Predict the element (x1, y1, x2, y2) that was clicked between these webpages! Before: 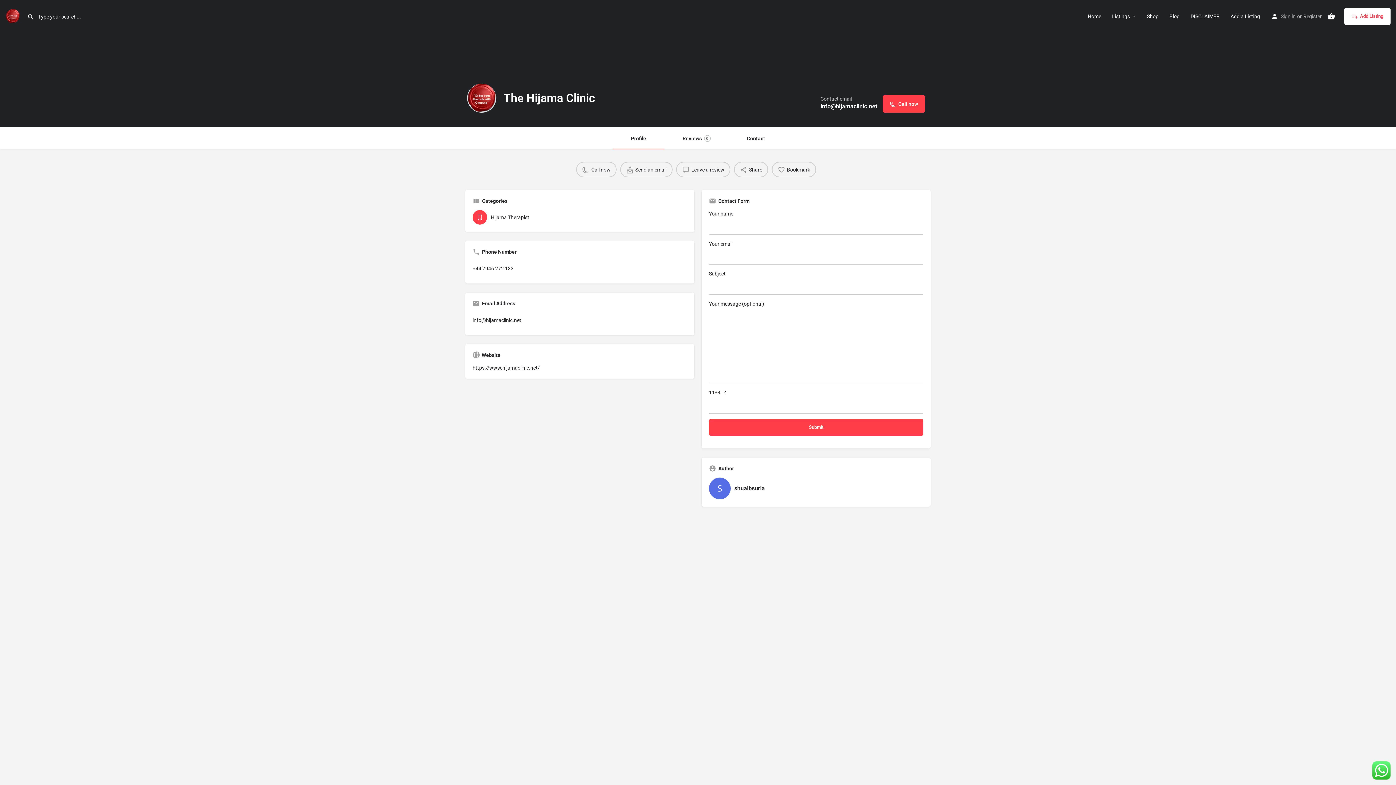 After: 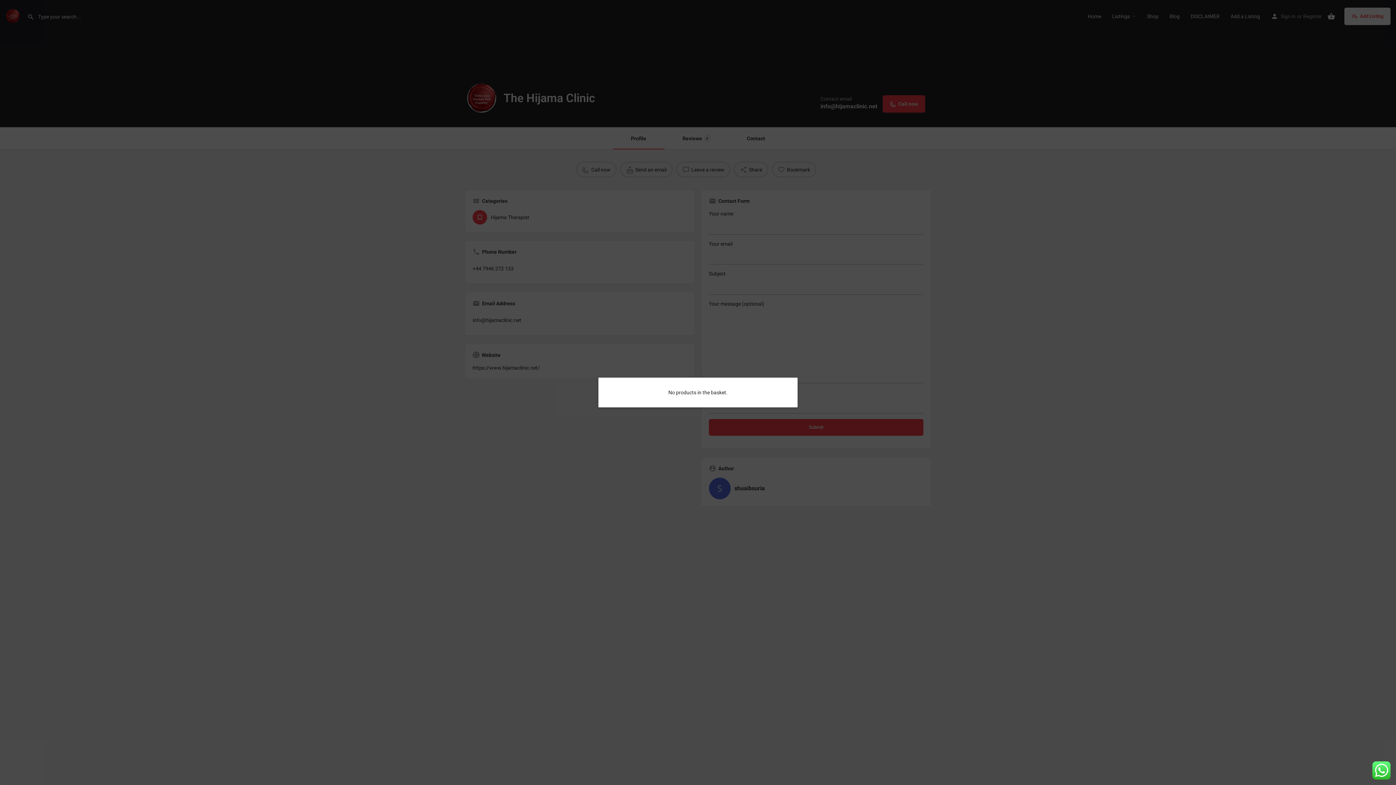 Action: bbox: (1327, 12, 1335, 20)